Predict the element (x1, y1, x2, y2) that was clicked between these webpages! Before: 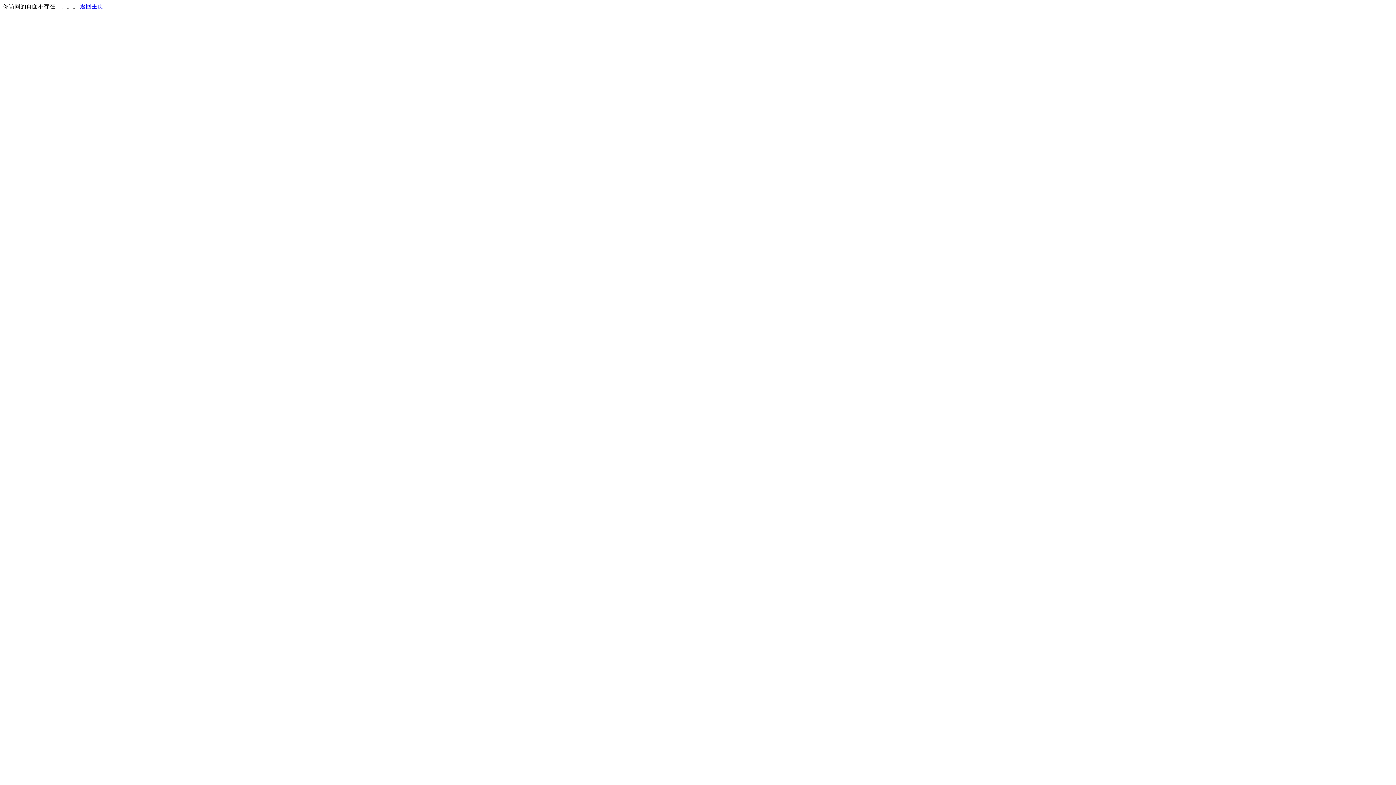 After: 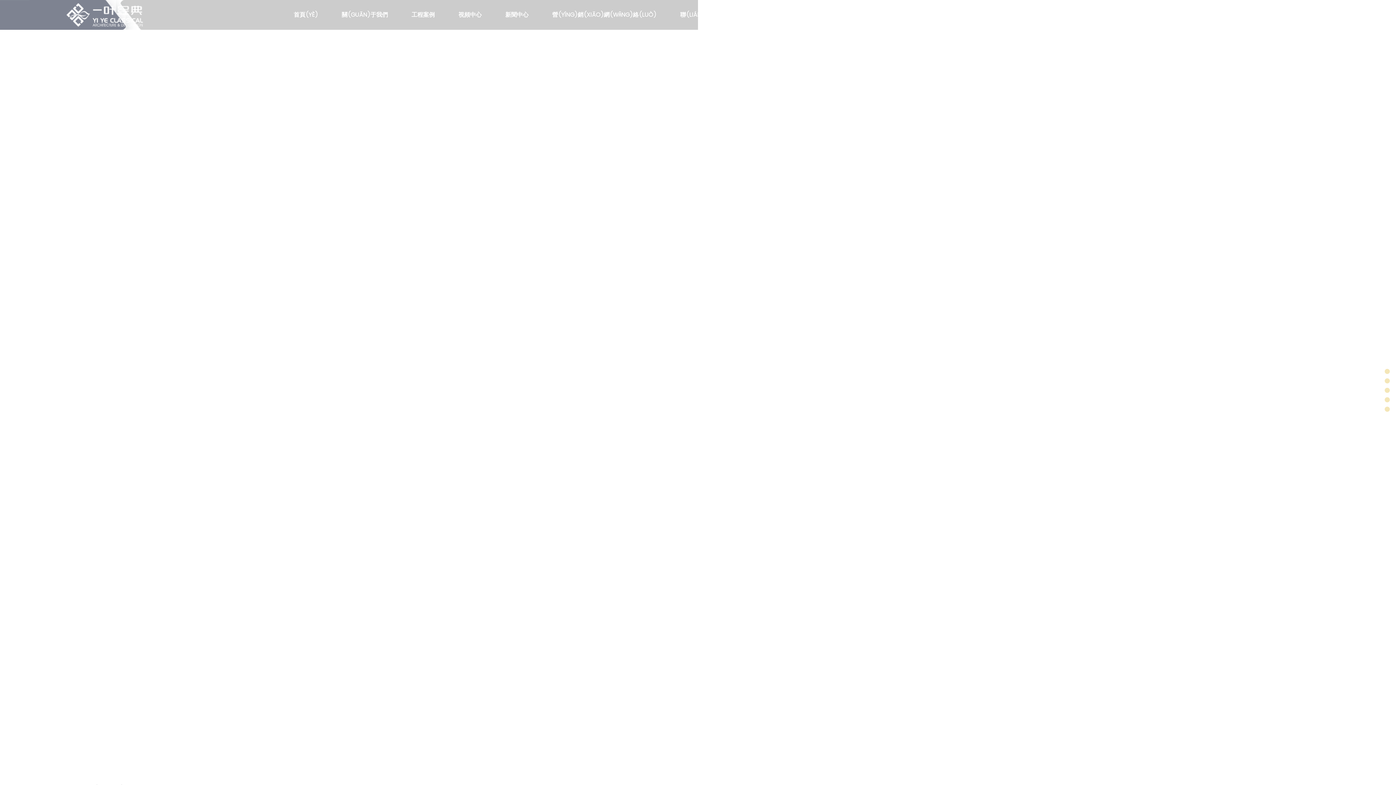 Action: bbox: (80, 3, 103, 9) label: 返回主页